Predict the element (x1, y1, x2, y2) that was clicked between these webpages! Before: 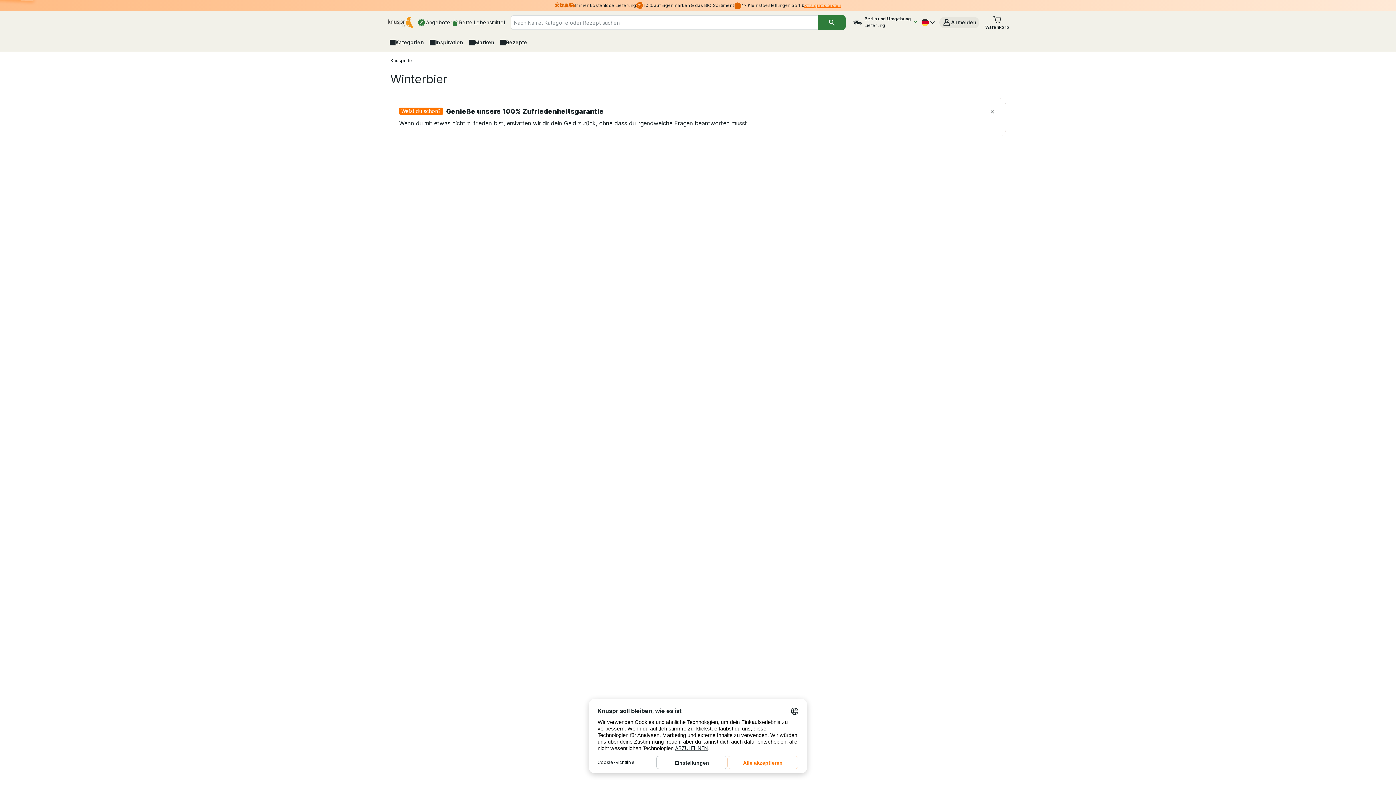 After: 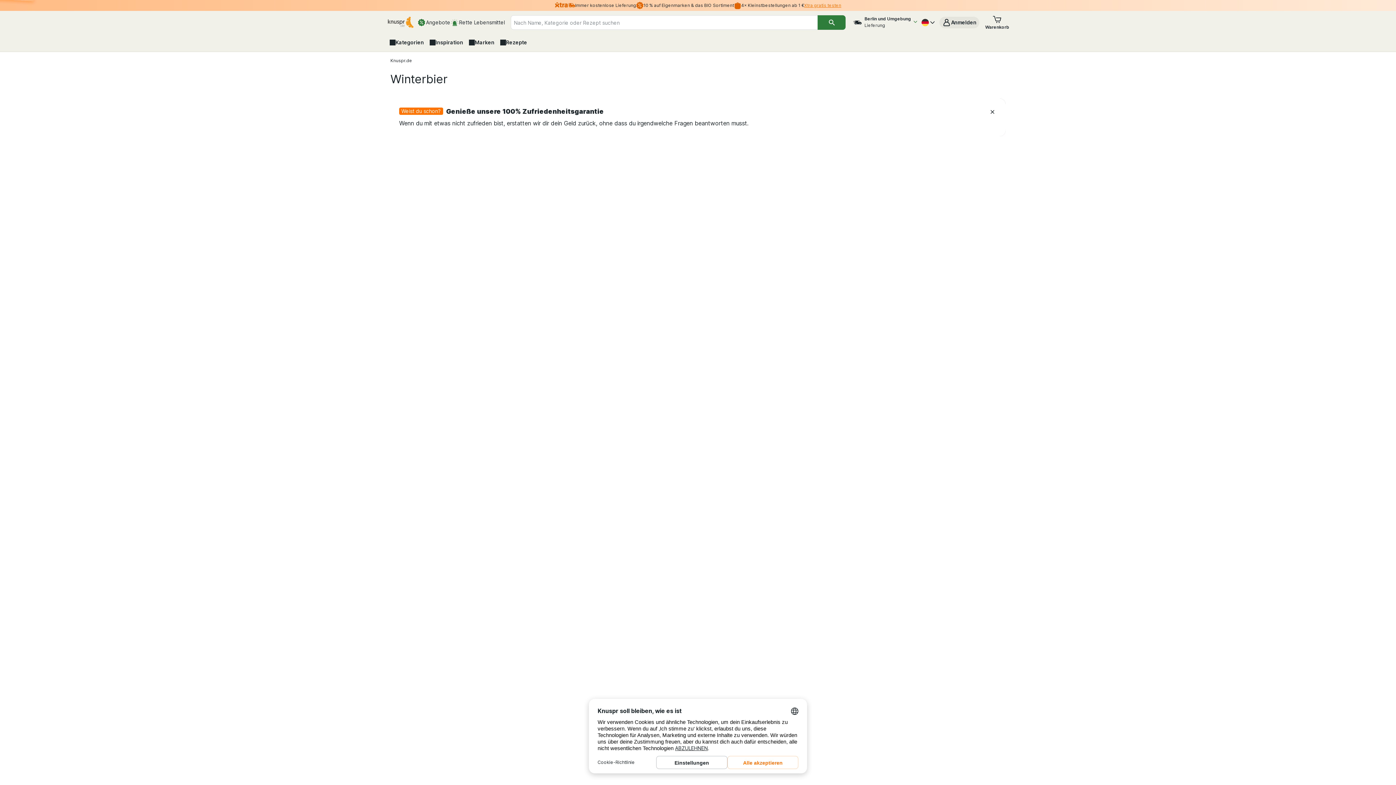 Action: bbox: (988, 107, 997, 116) label: Schließen